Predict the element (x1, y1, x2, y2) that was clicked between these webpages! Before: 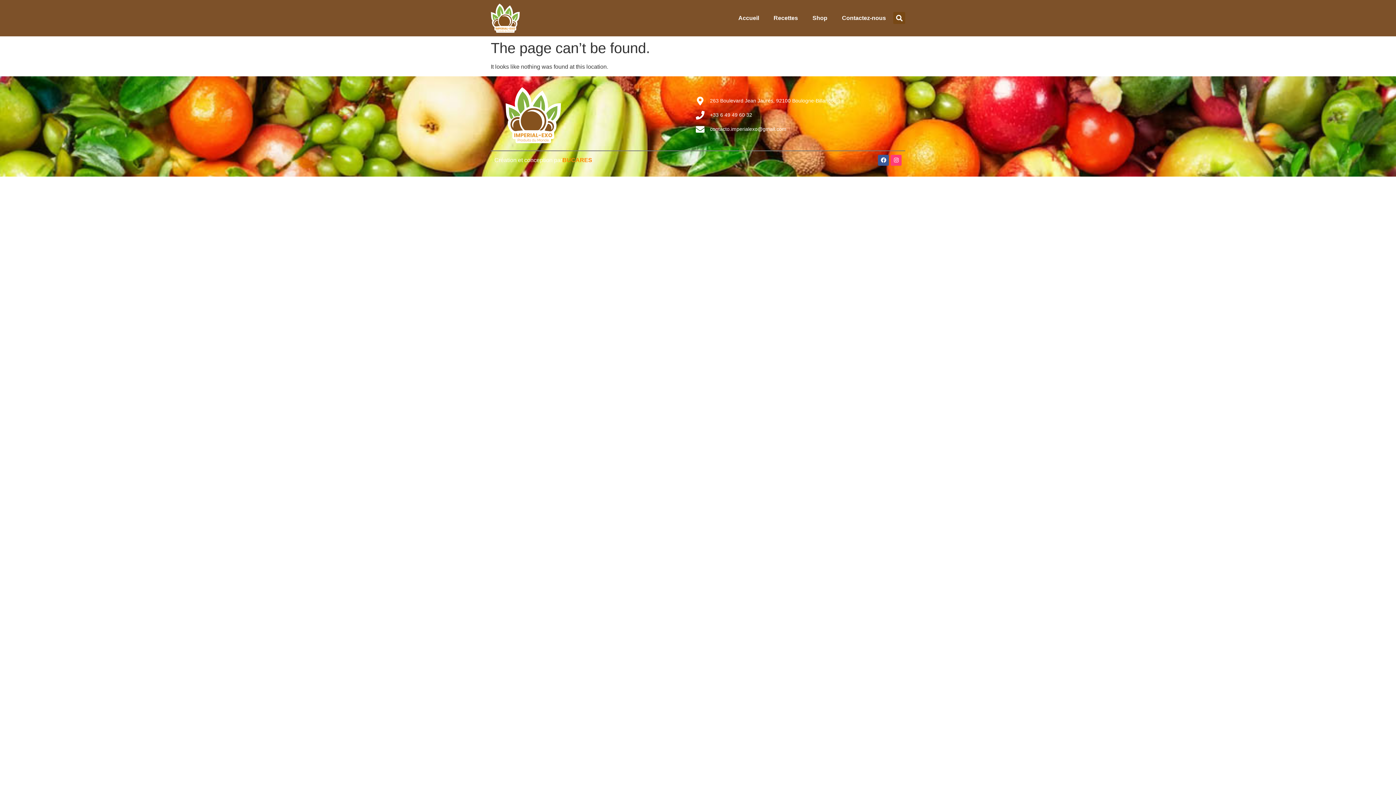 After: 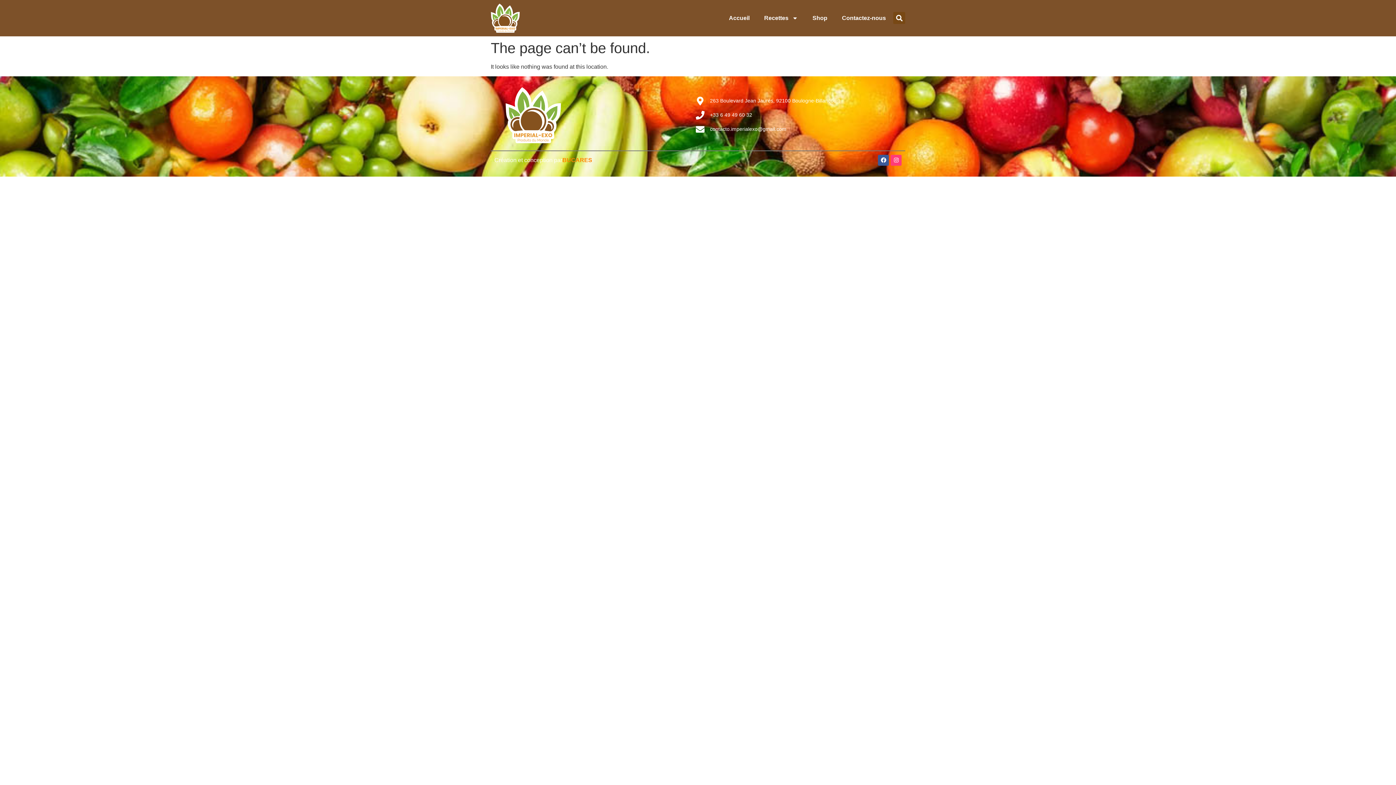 Action: label: +33 6 49 49 60 32 bbox: (696, 110, 840, 119)